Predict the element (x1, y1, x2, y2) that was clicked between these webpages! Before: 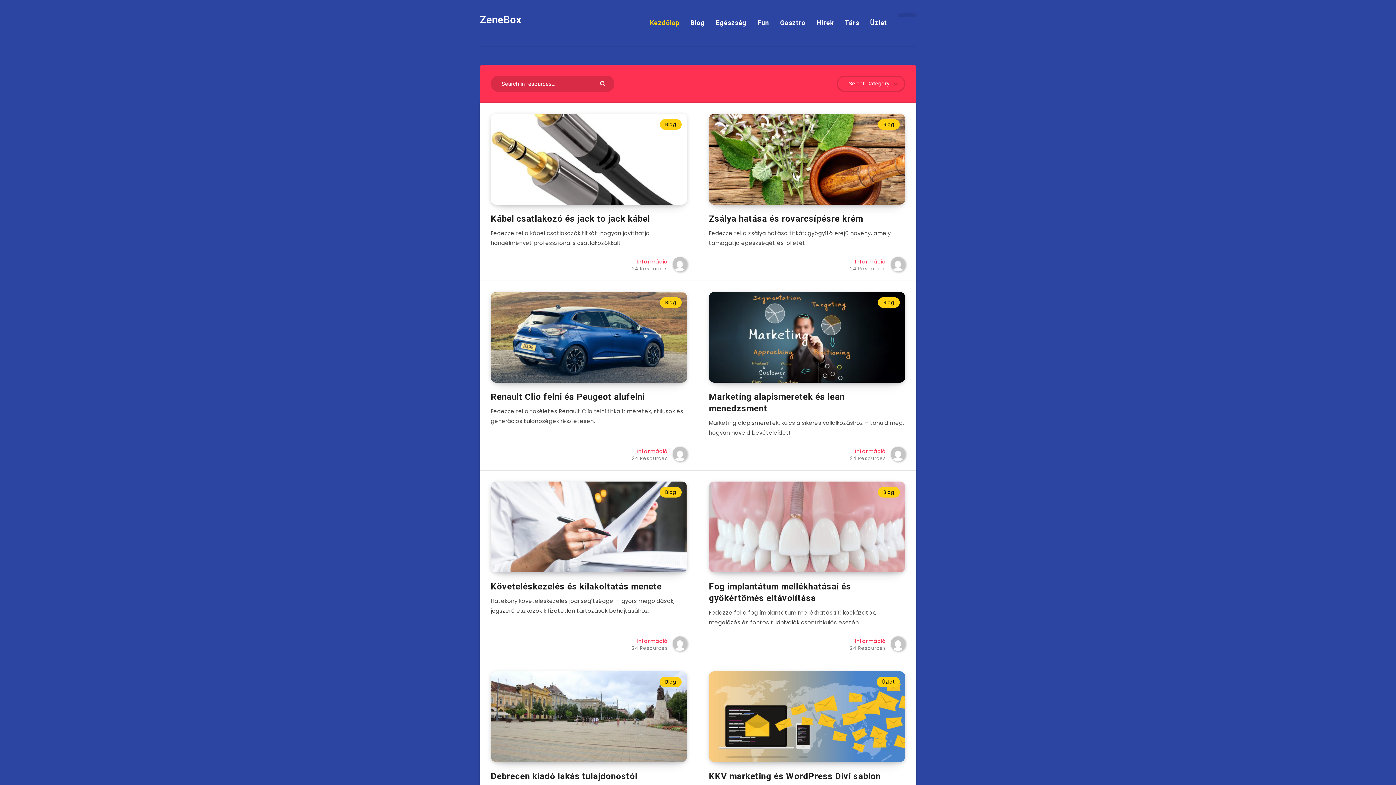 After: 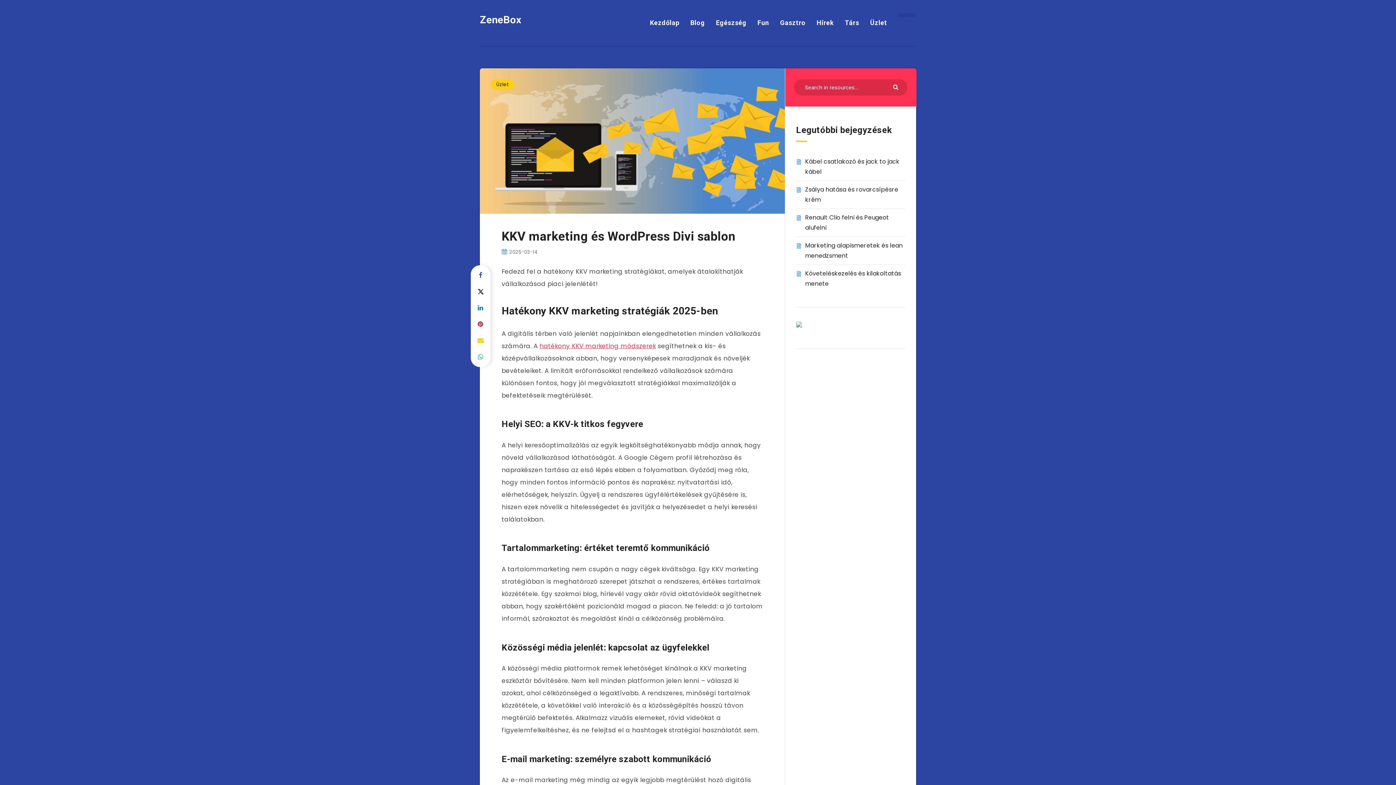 Action: bbox: (709, 671, 905, 762)